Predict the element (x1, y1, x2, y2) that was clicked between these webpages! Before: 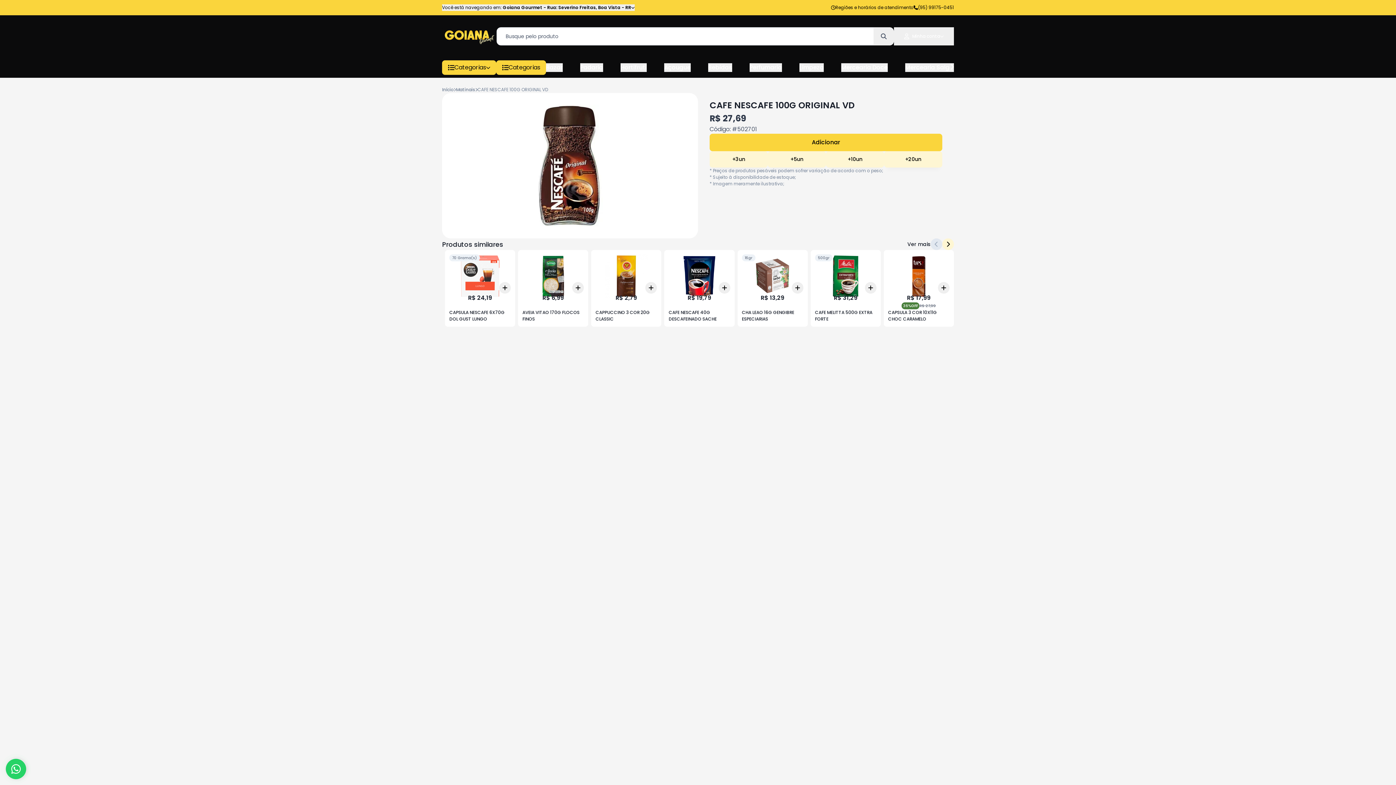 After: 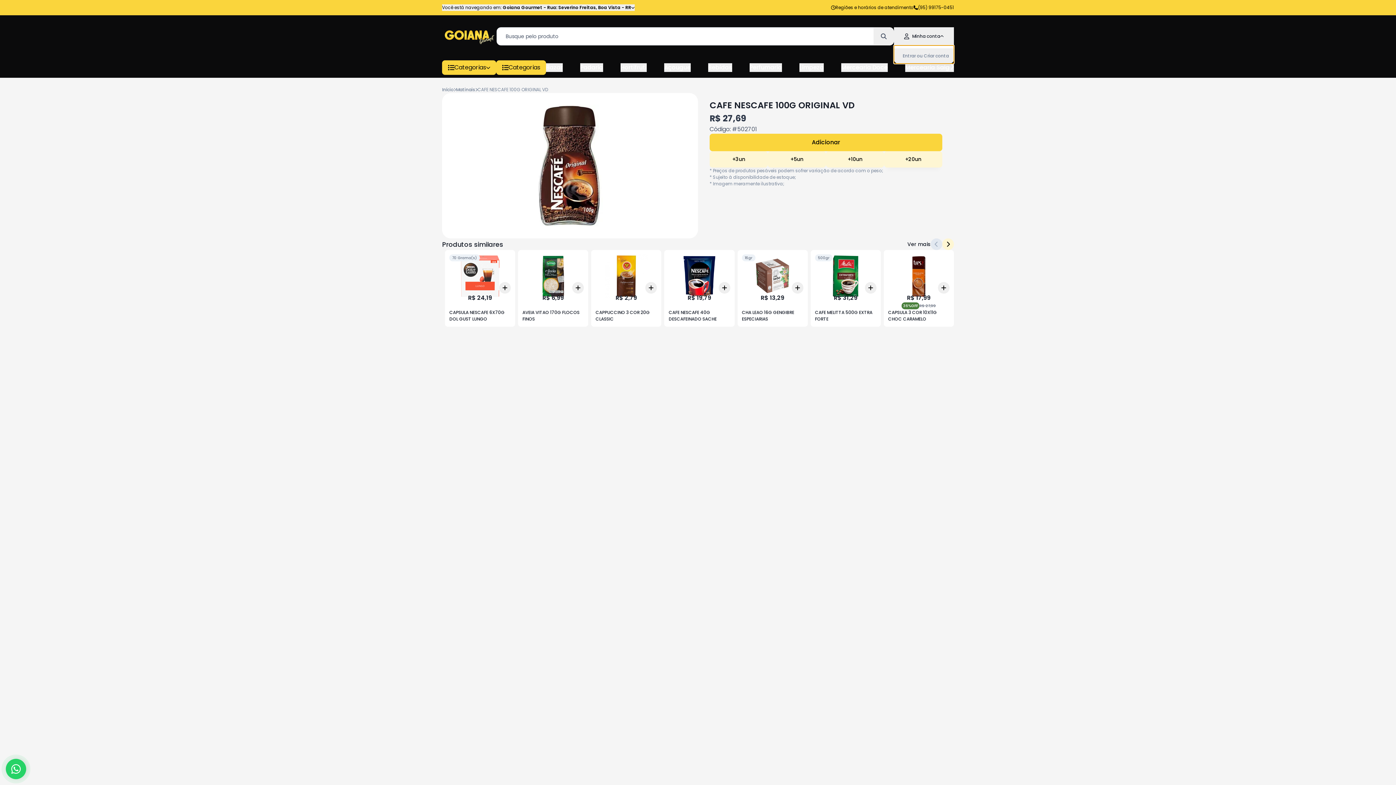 Action: bbox: (894, 27, 954, 45) label: Minha conta